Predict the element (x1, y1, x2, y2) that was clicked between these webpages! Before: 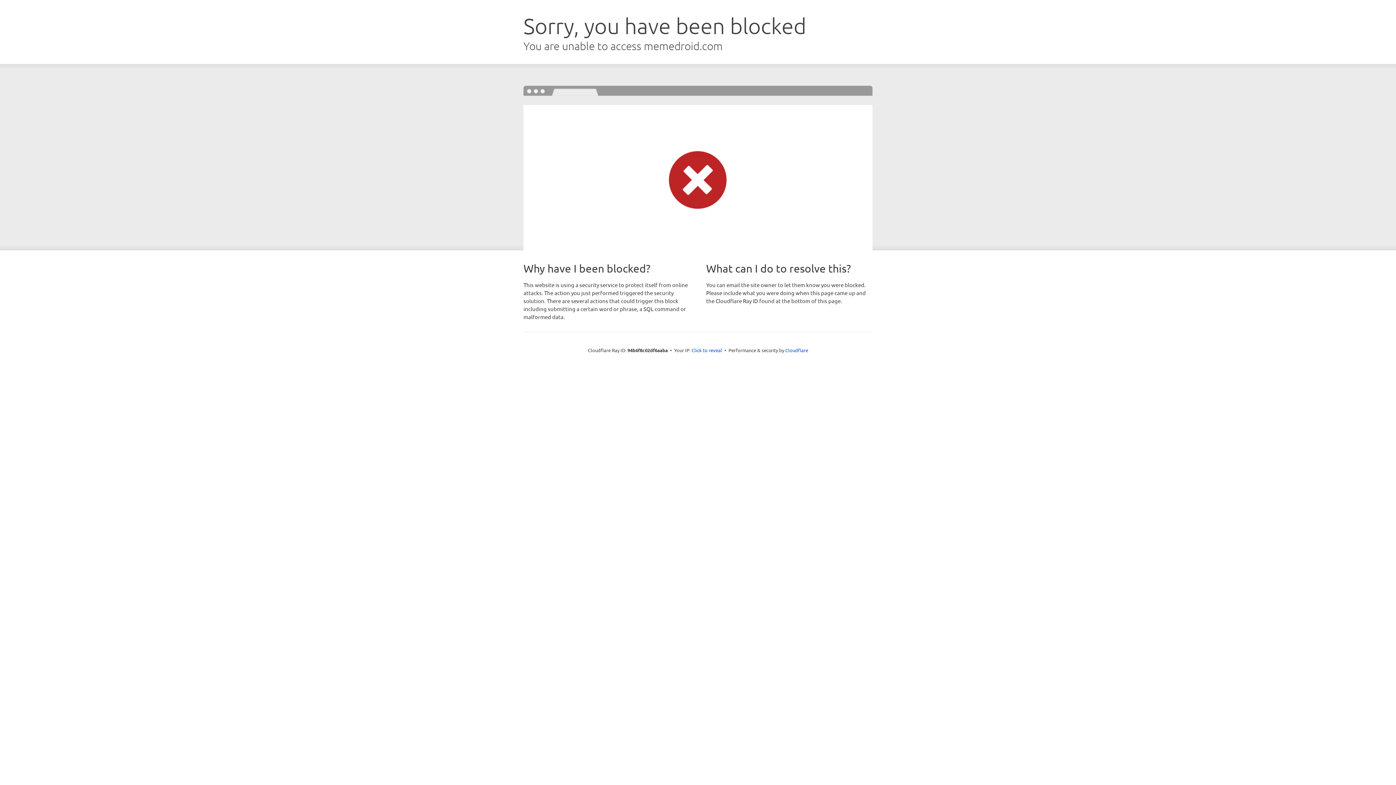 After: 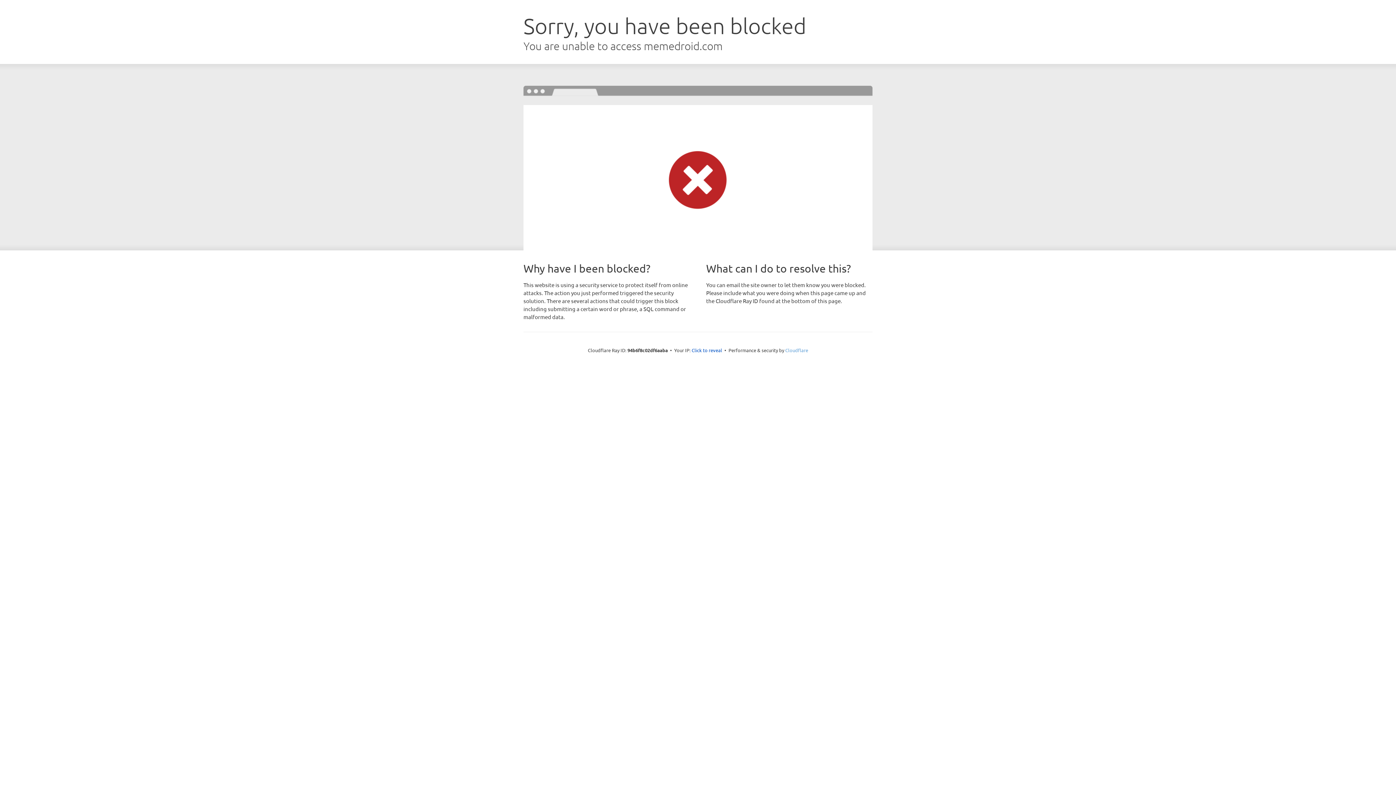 Action: label: Cloudflare bbox: (785, 347, 808, 353)